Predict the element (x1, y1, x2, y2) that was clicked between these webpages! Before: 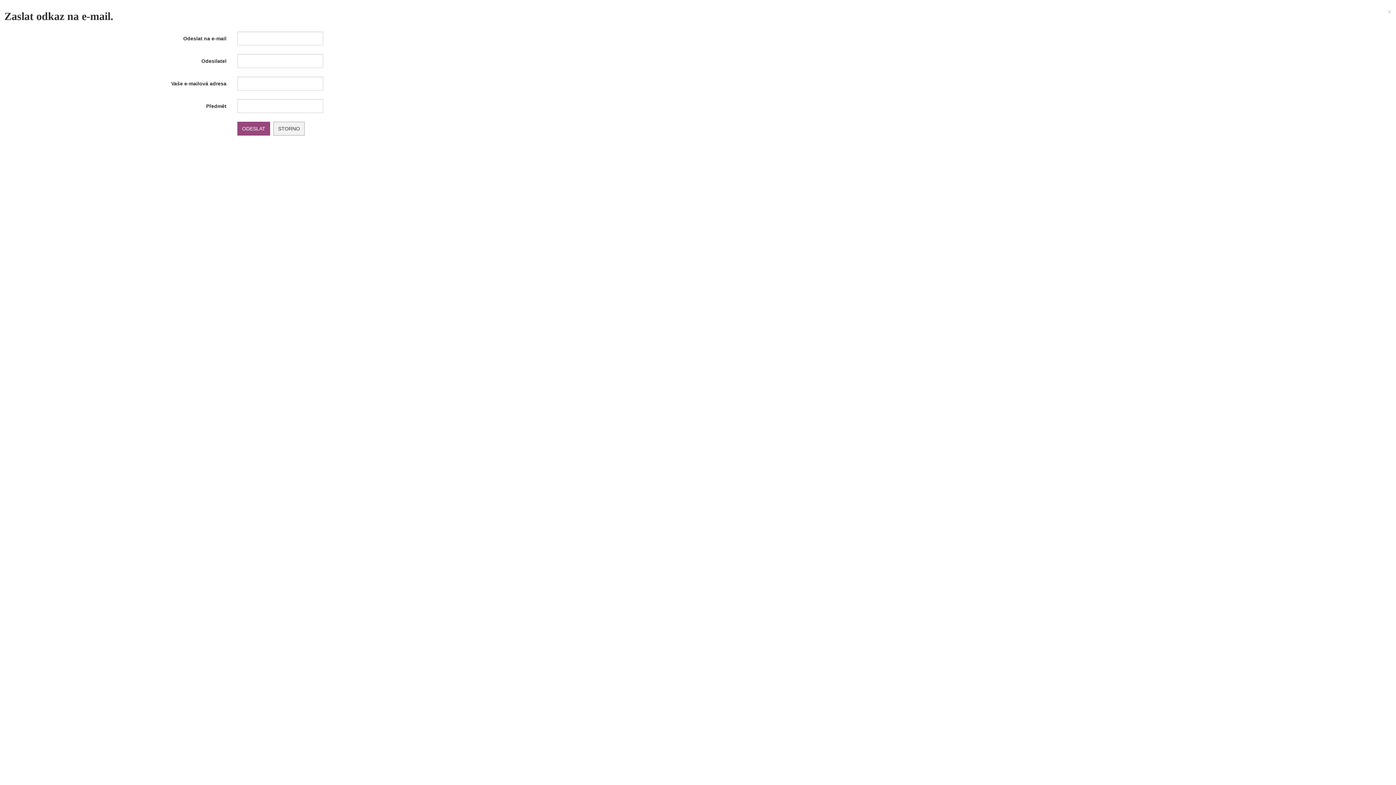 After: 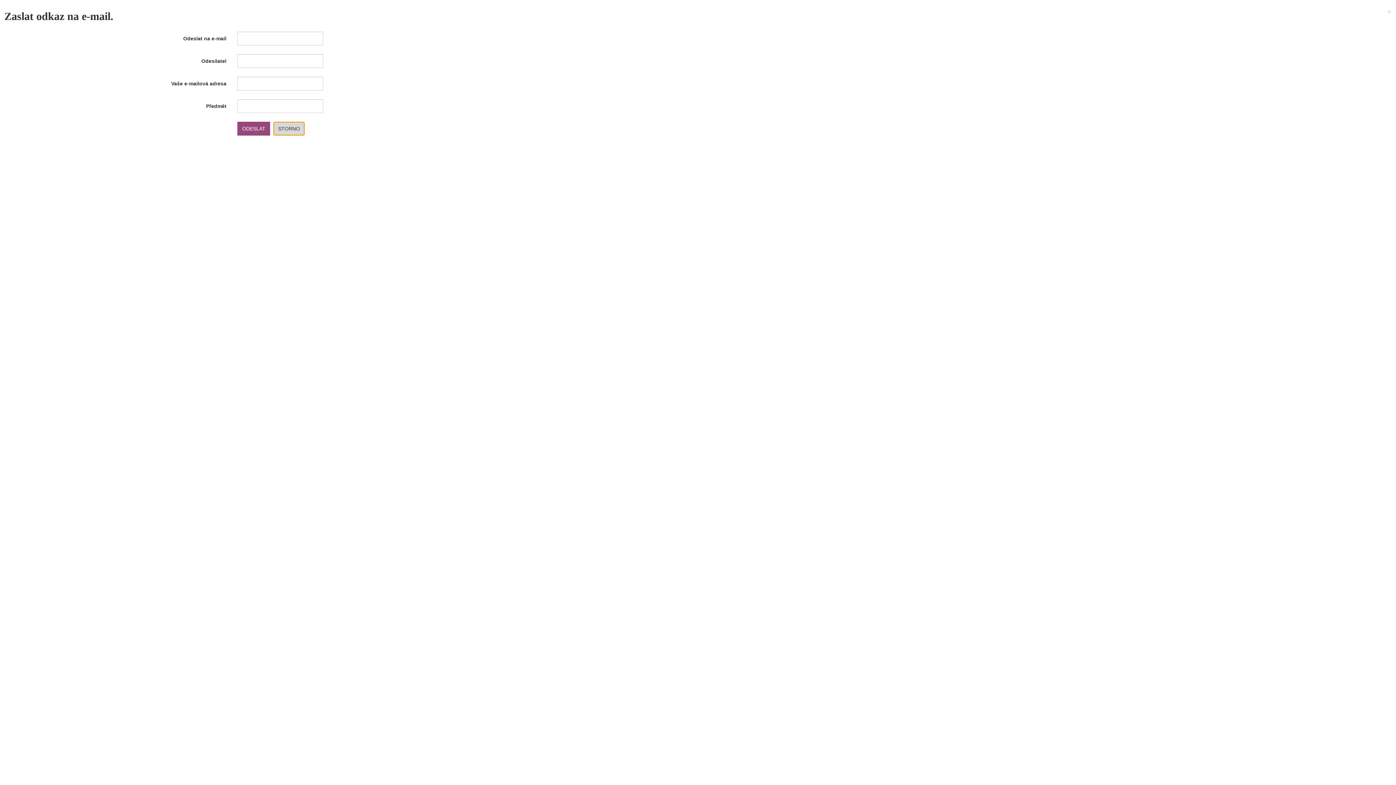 Action: label: STORNO bbox: (273, 121, 304, 135)